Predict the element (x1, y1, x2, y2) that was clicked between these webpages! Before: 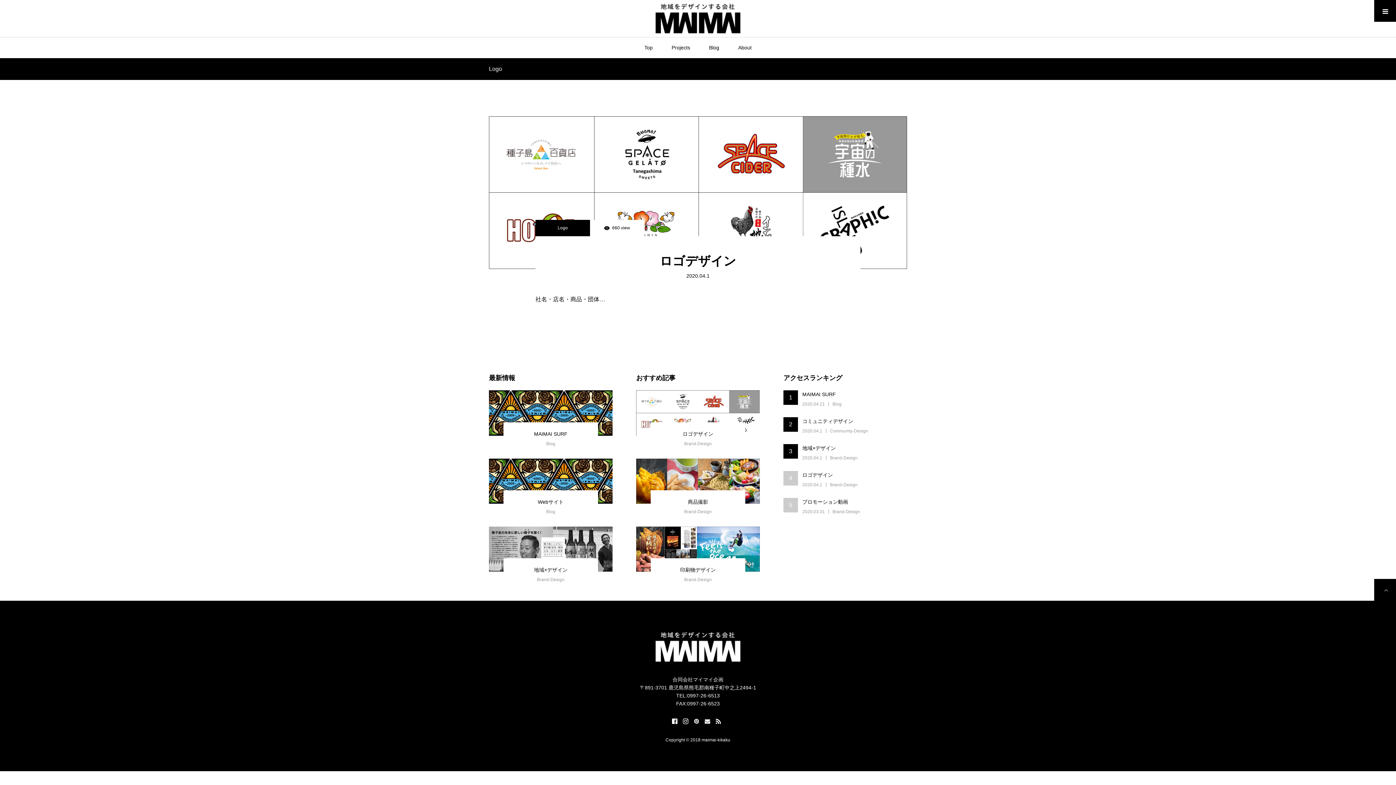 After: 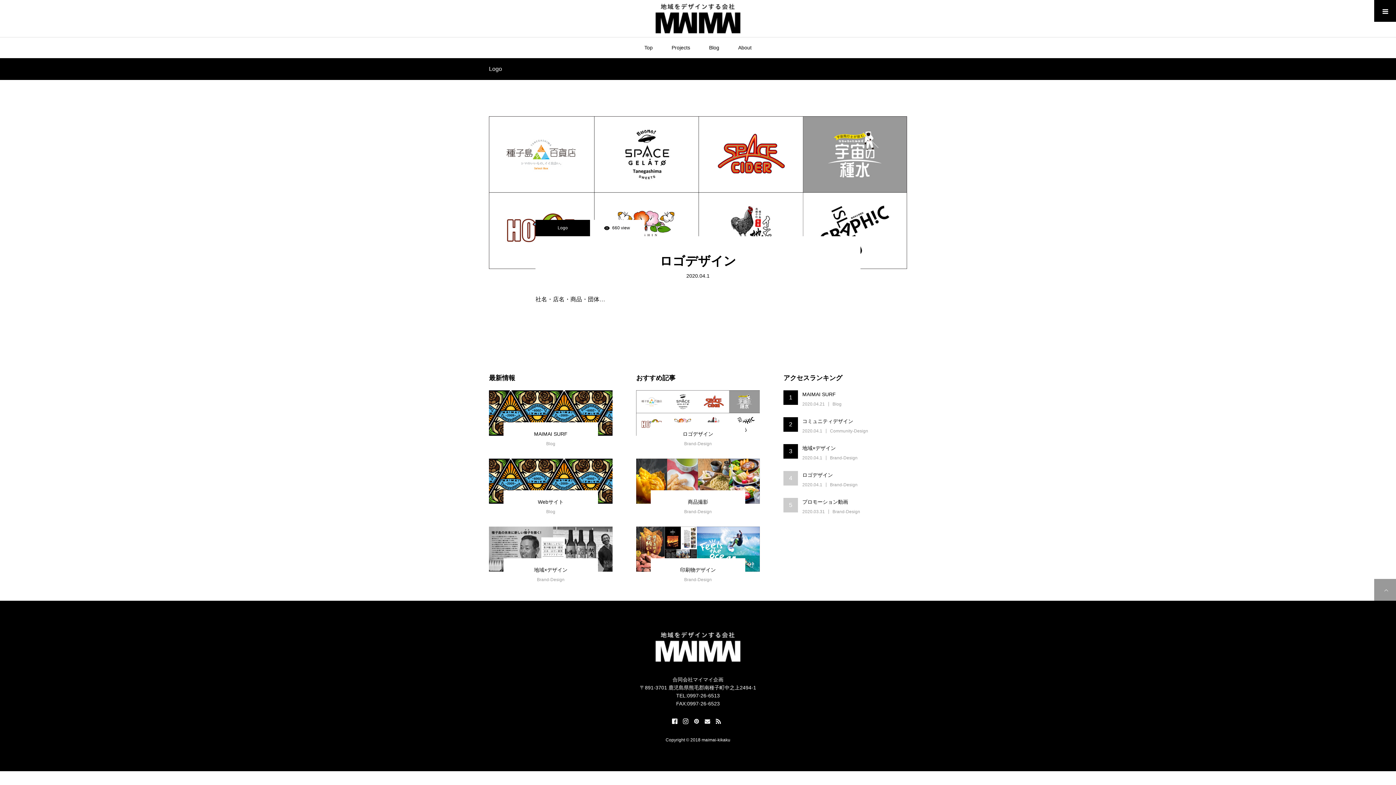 Action: bbox: (1374, 579, 1396, 601) label: PAGE TOP